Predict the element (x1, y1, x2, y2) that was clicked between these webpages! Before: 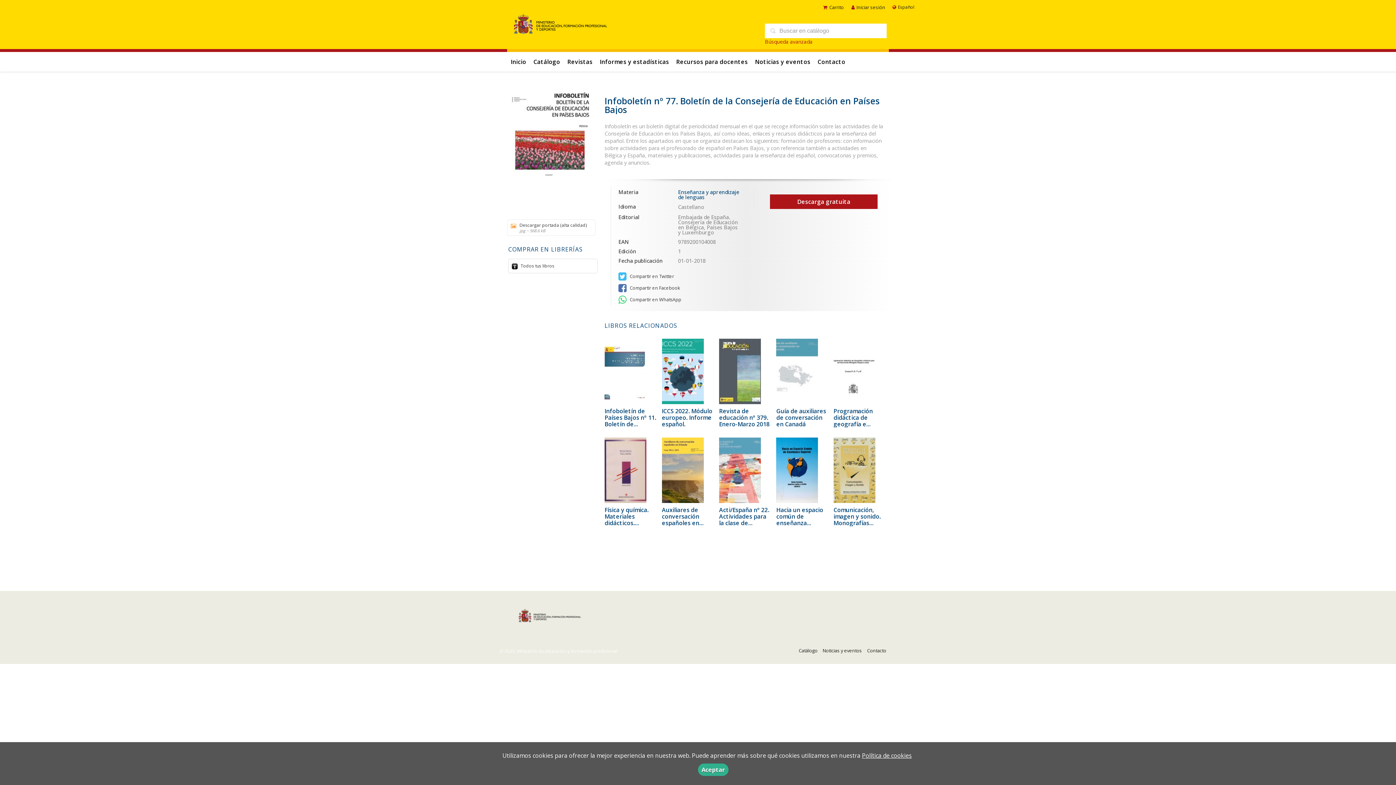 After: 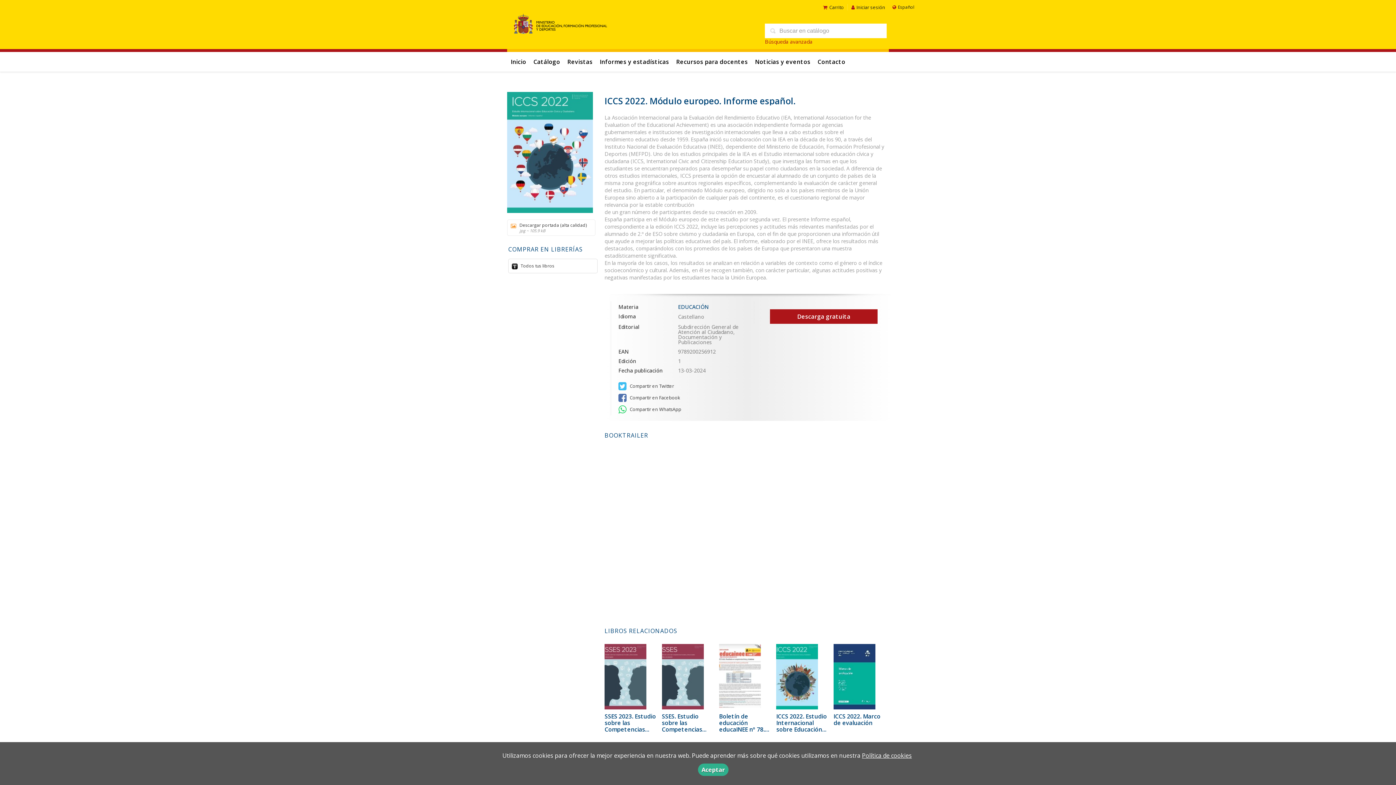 Action: label: ICCS 2022. Módulo europeo. Informe español. bbox: (662, 407, 712, 428)